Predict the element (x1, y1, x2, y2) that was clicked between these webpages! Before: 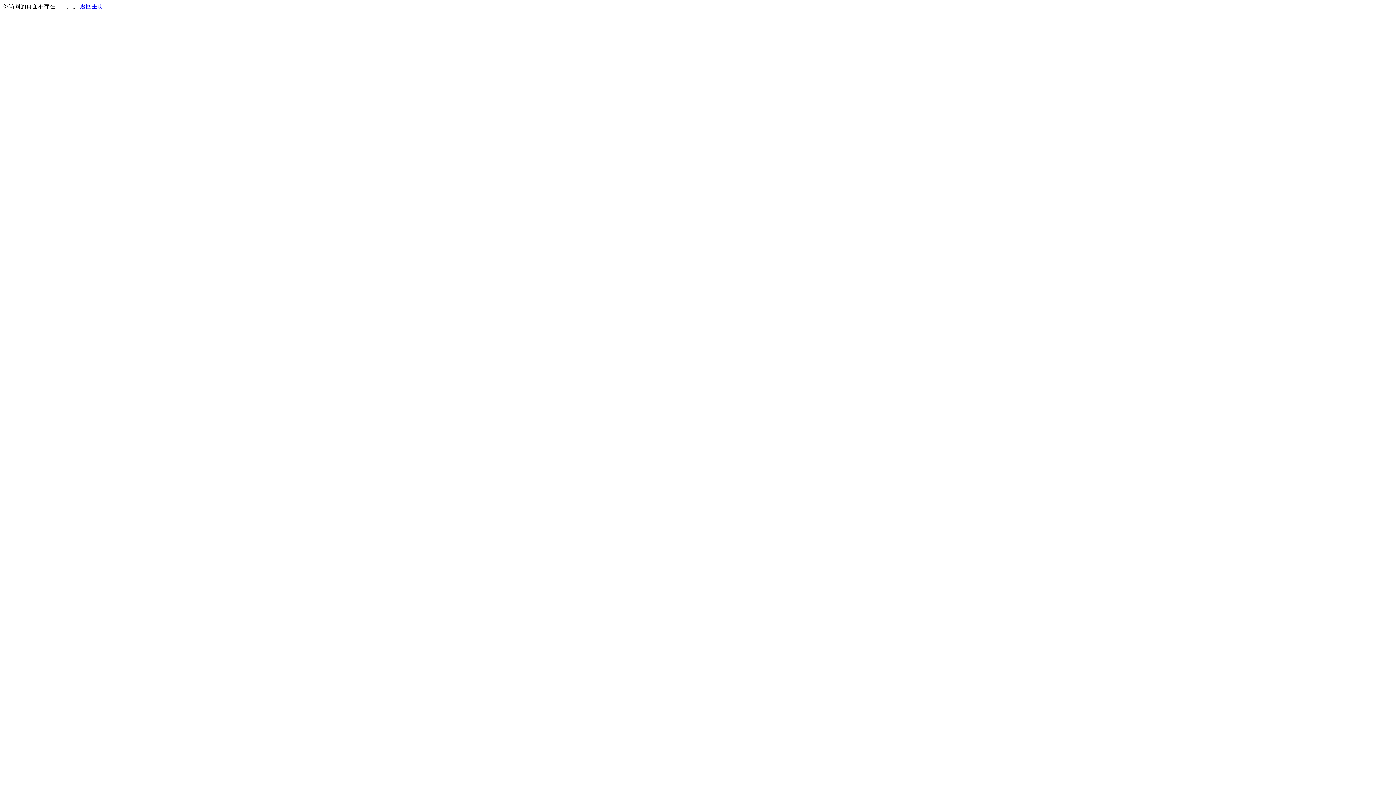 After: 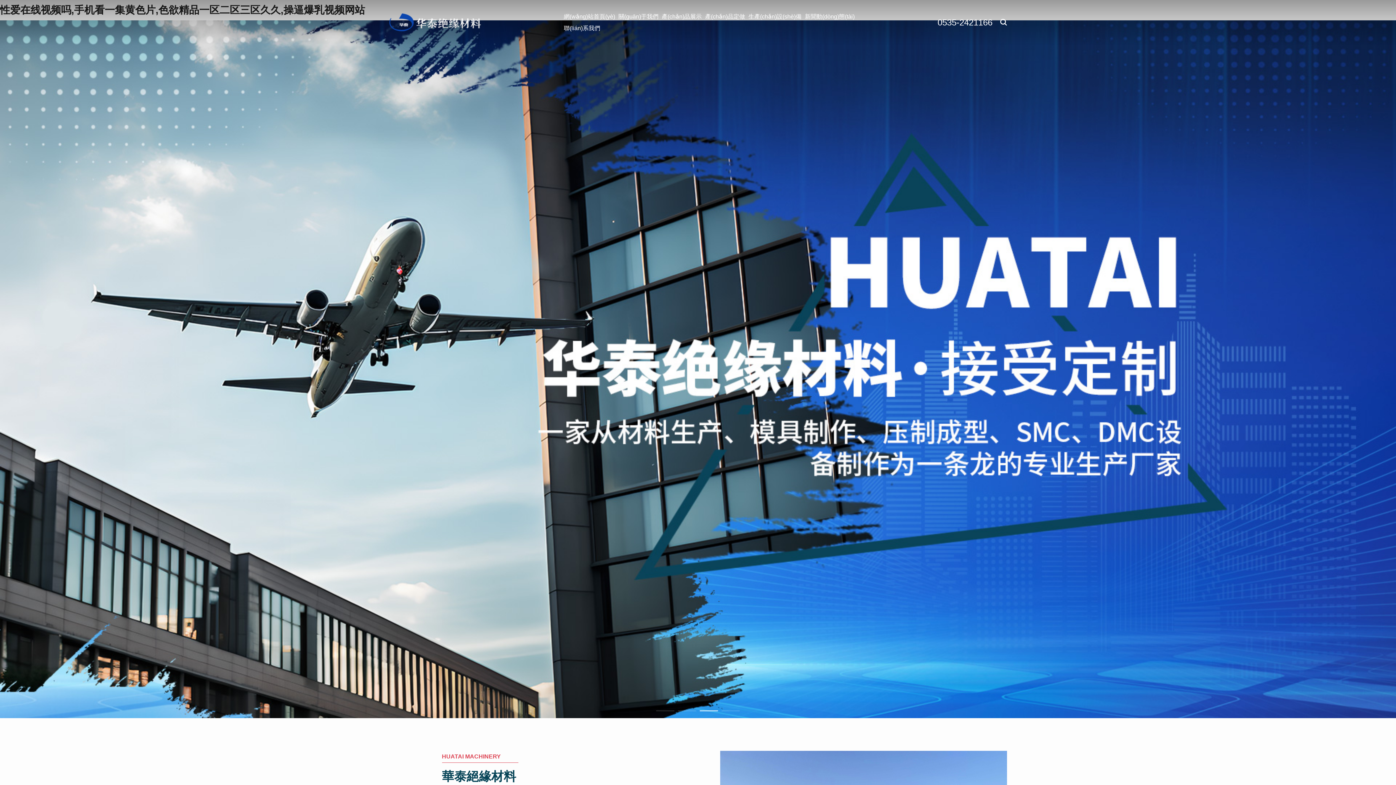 Action: label: 返回主页 bbox: (80, 3, 103, 9)